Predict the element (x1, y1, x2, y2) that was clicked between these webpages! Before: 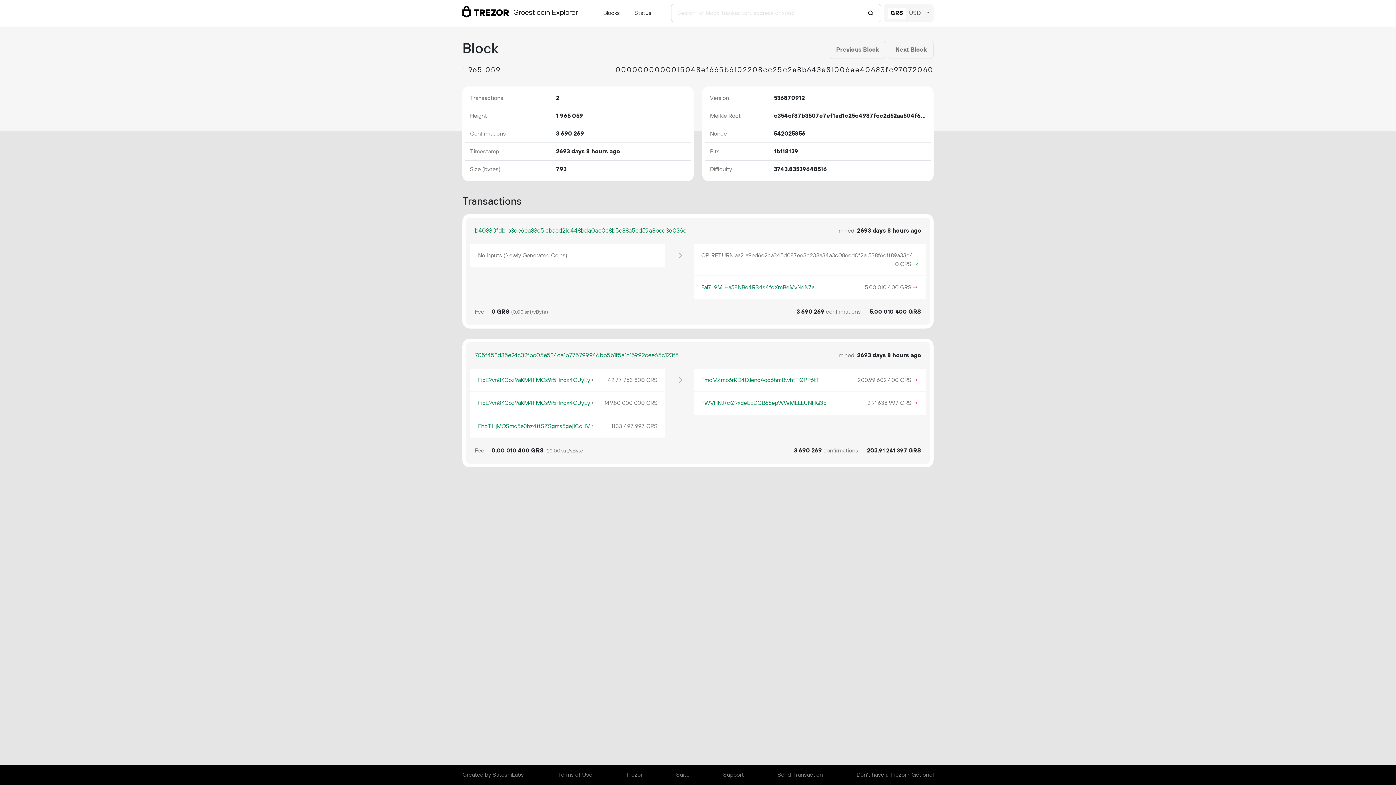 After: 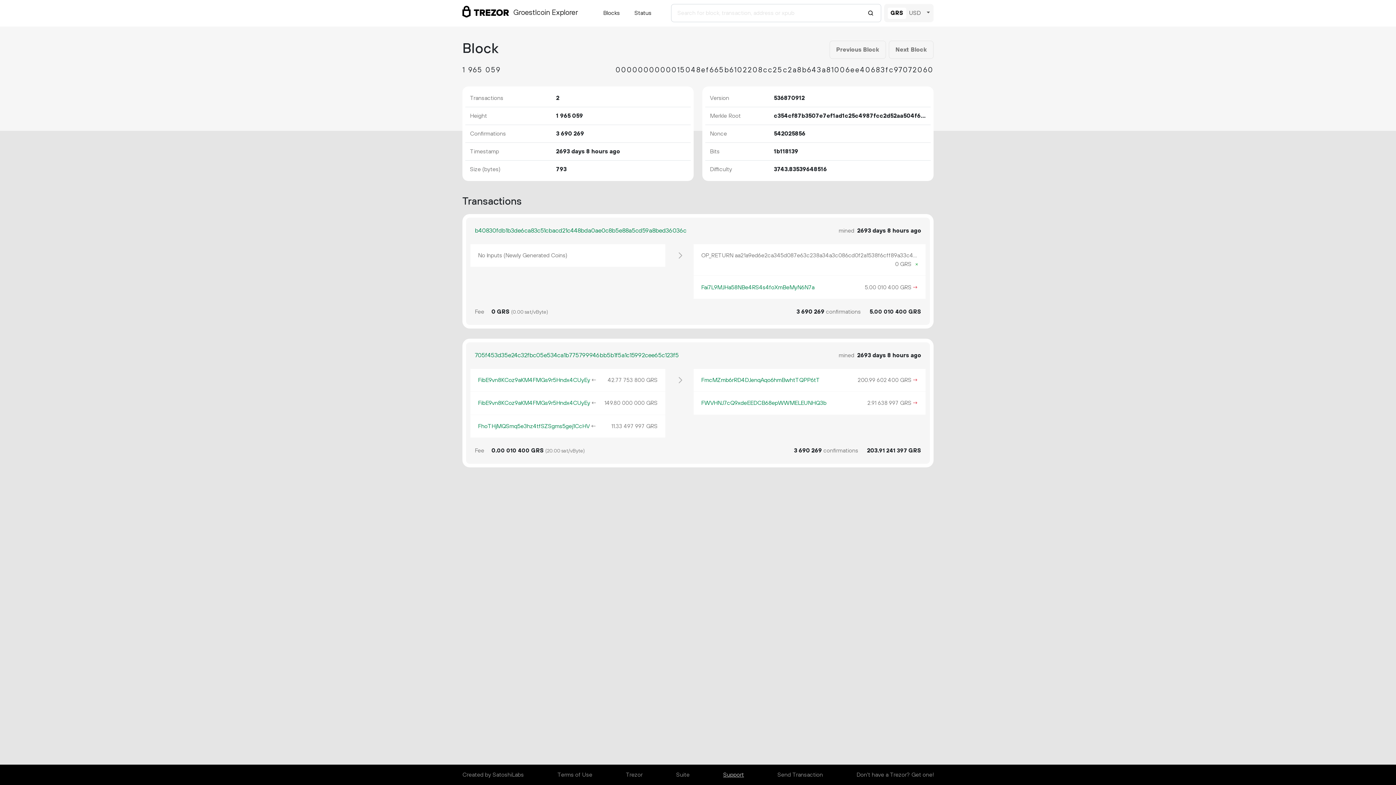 Action: label: Support bbox: (723, 768, 744, 782)